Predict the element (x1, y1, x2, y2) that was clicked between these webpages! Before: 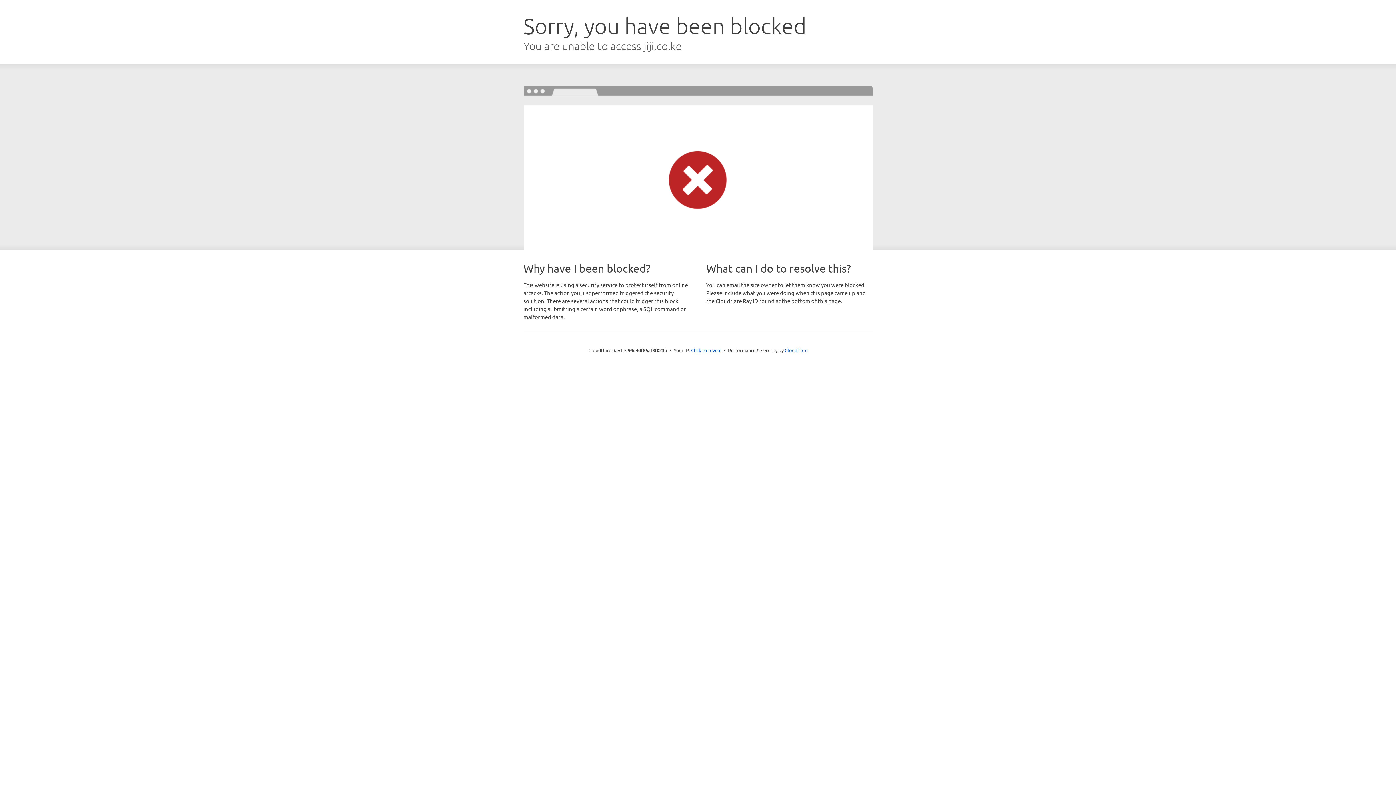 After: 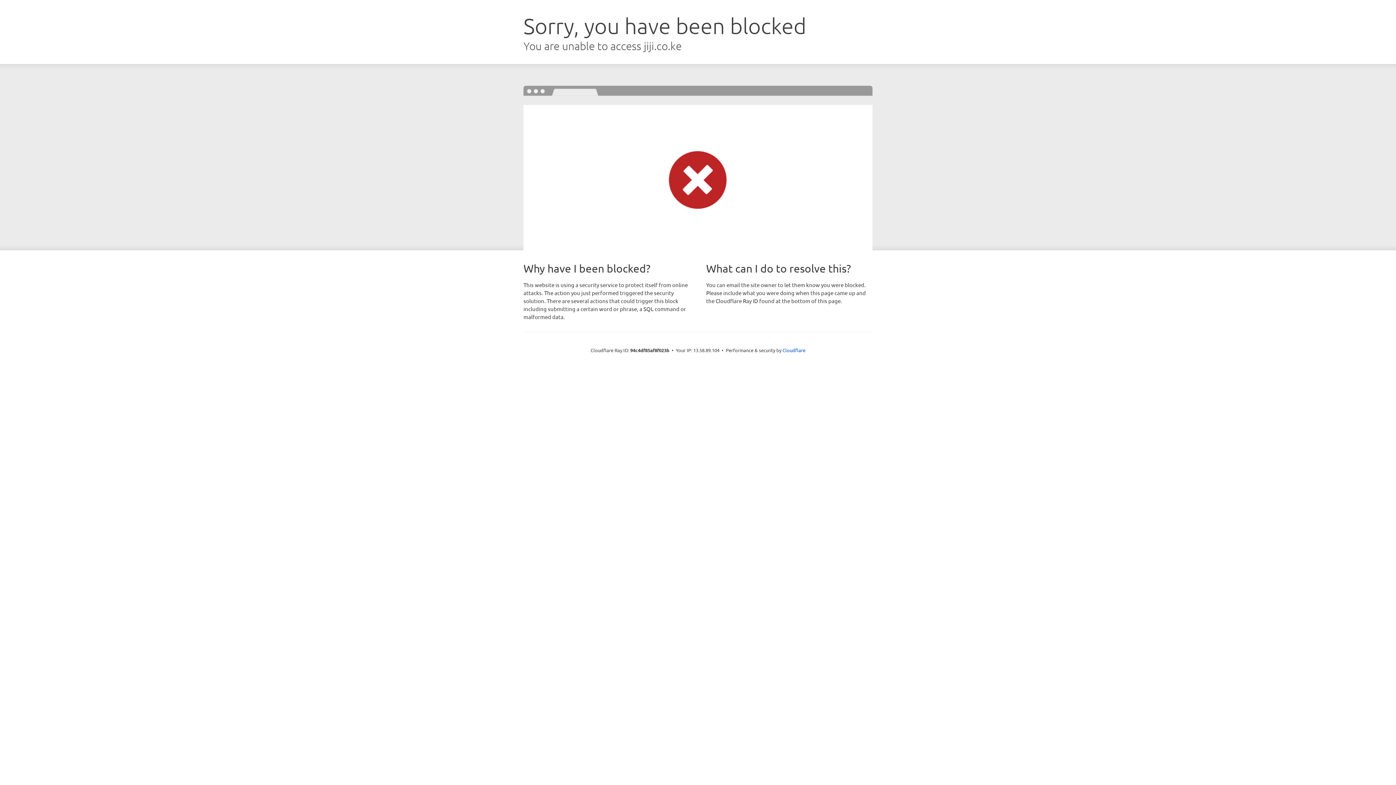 Action: label: Click to reveal bbox: (691, 346, 721, 353)